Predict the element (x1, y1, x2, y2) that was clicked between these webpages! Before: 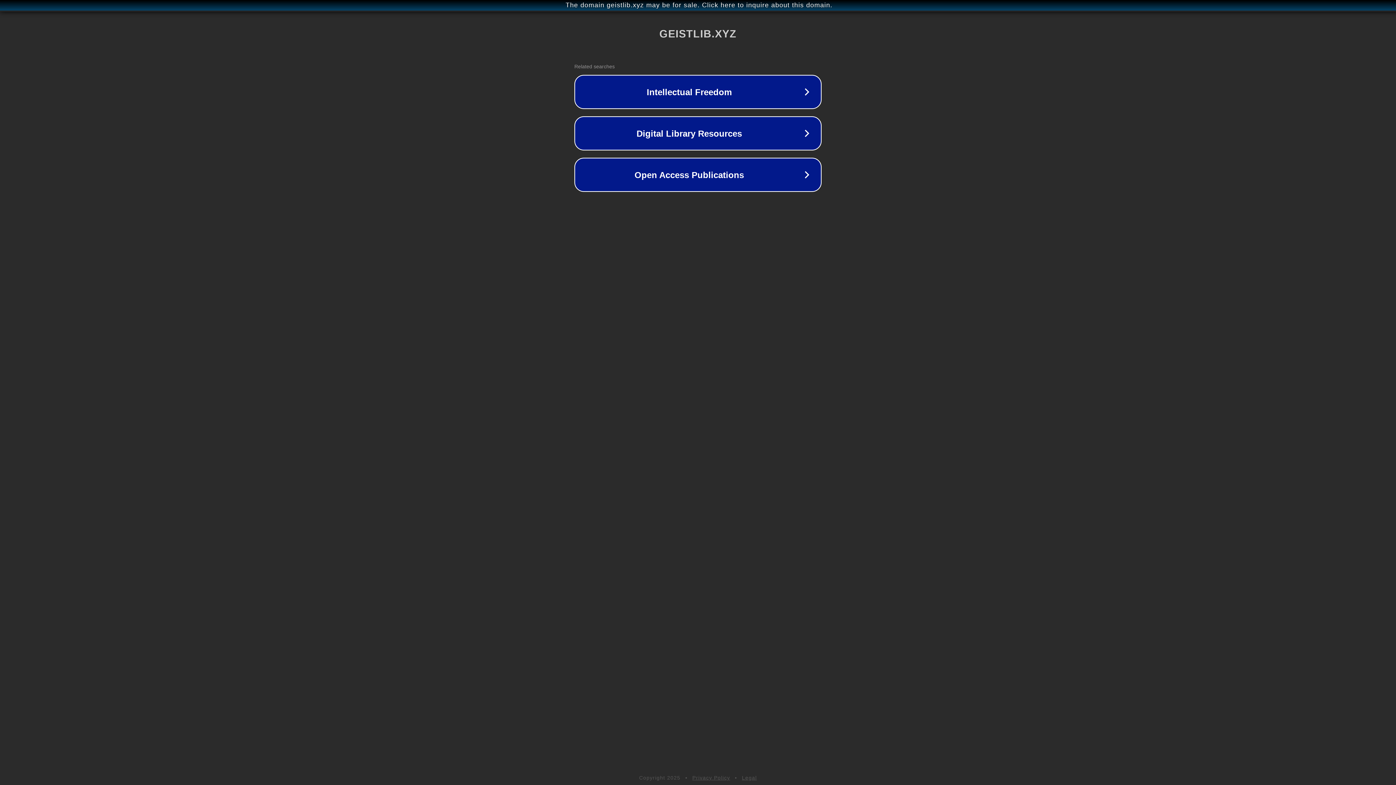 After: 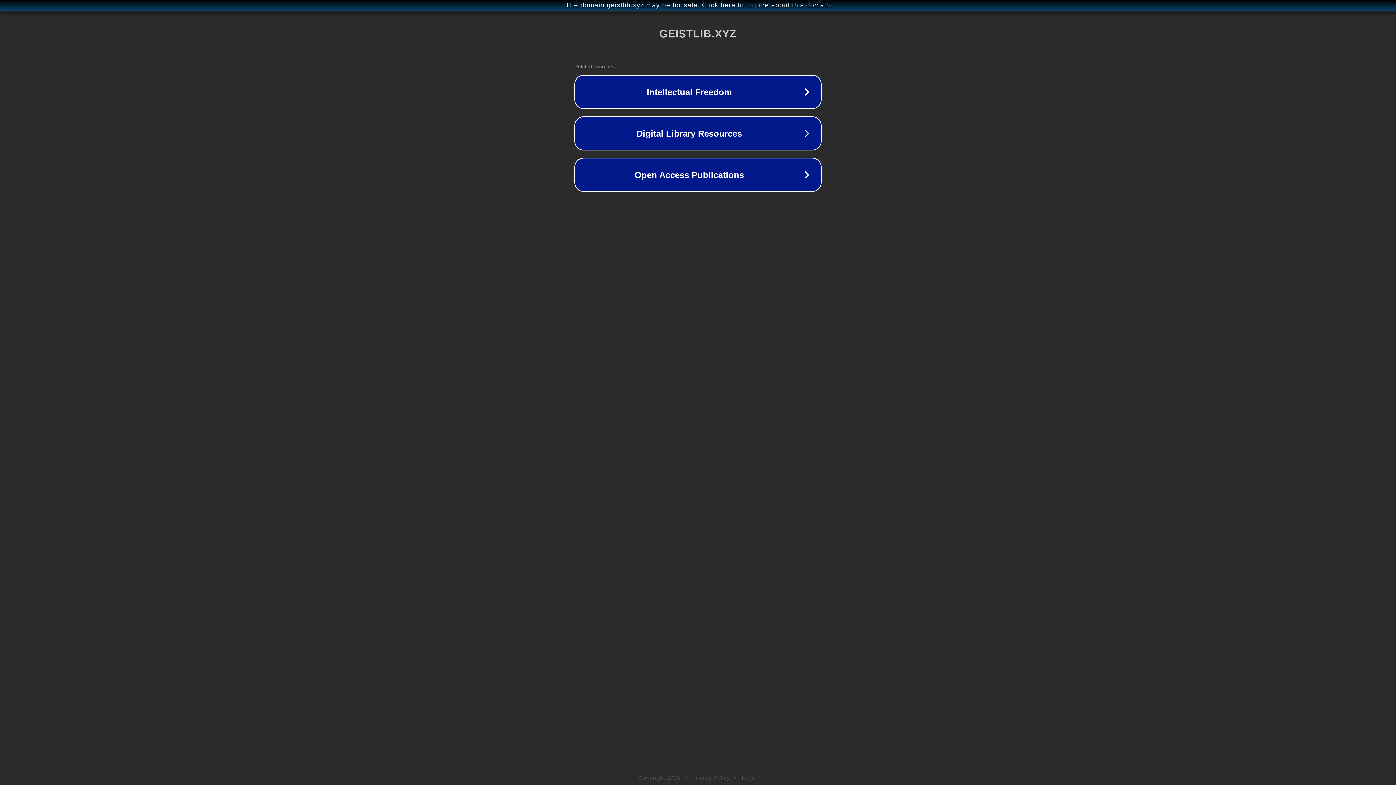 Action: bbox: (692, 775, 730, 781) label: Privacy Policy